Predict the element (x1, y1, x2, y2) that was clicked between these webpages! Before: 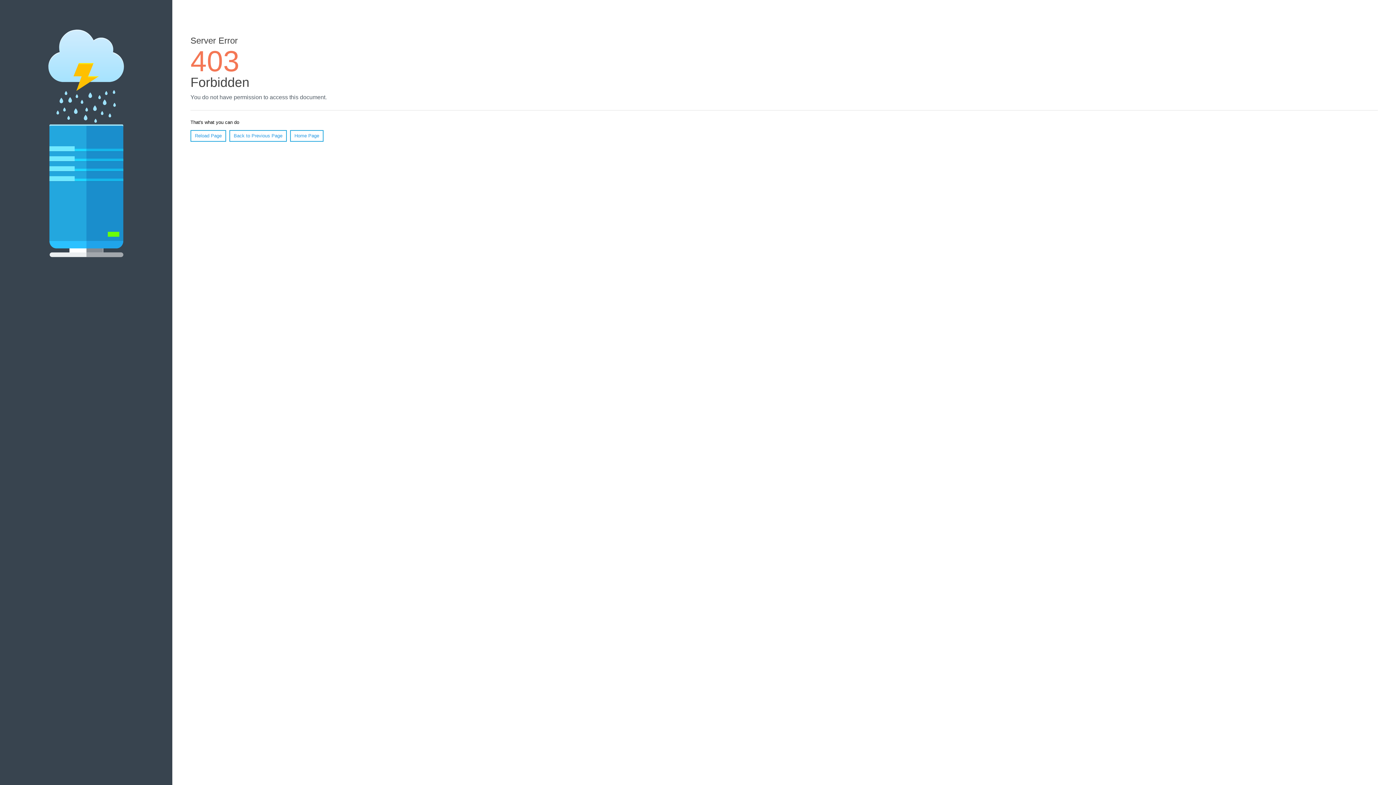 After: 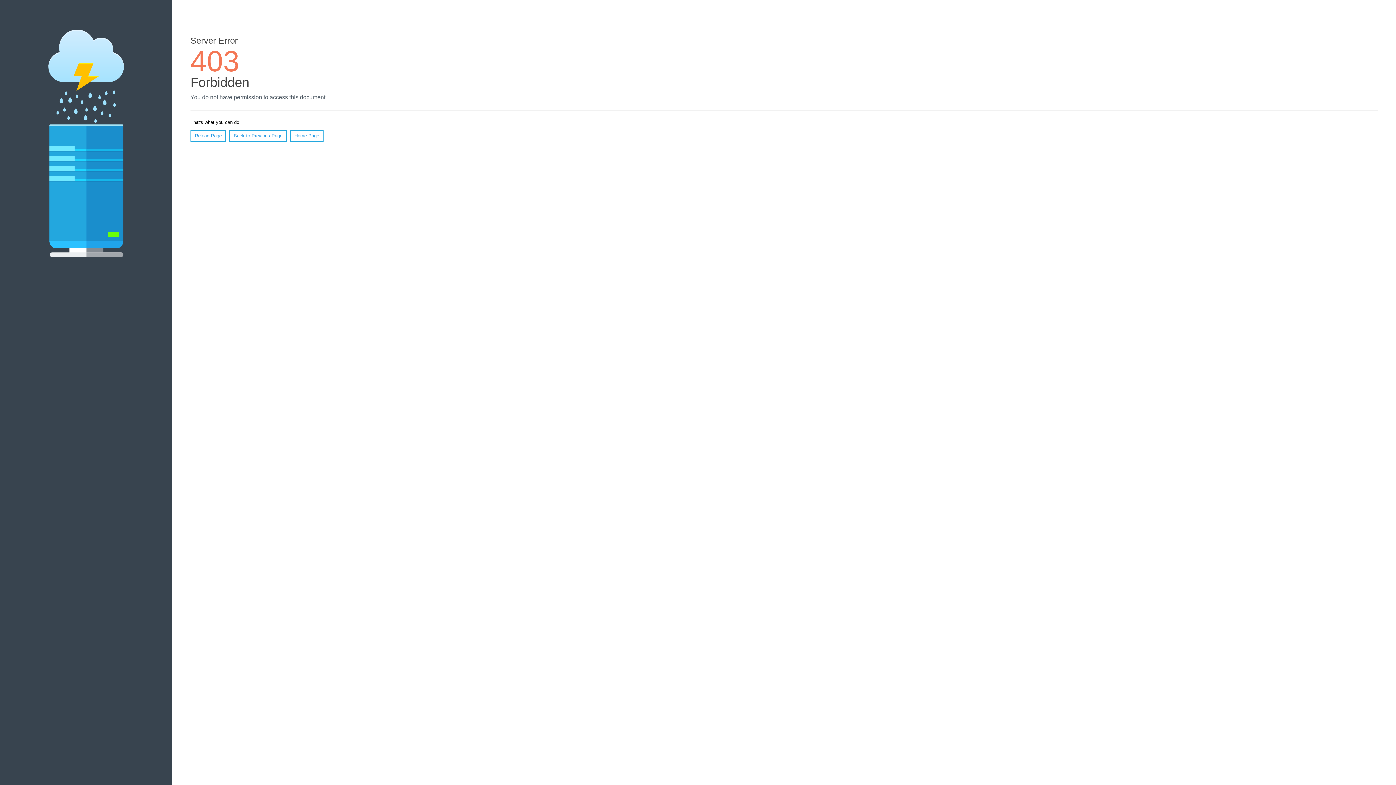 Action: label: Home Page bbox: (290, 130, 323, 141)